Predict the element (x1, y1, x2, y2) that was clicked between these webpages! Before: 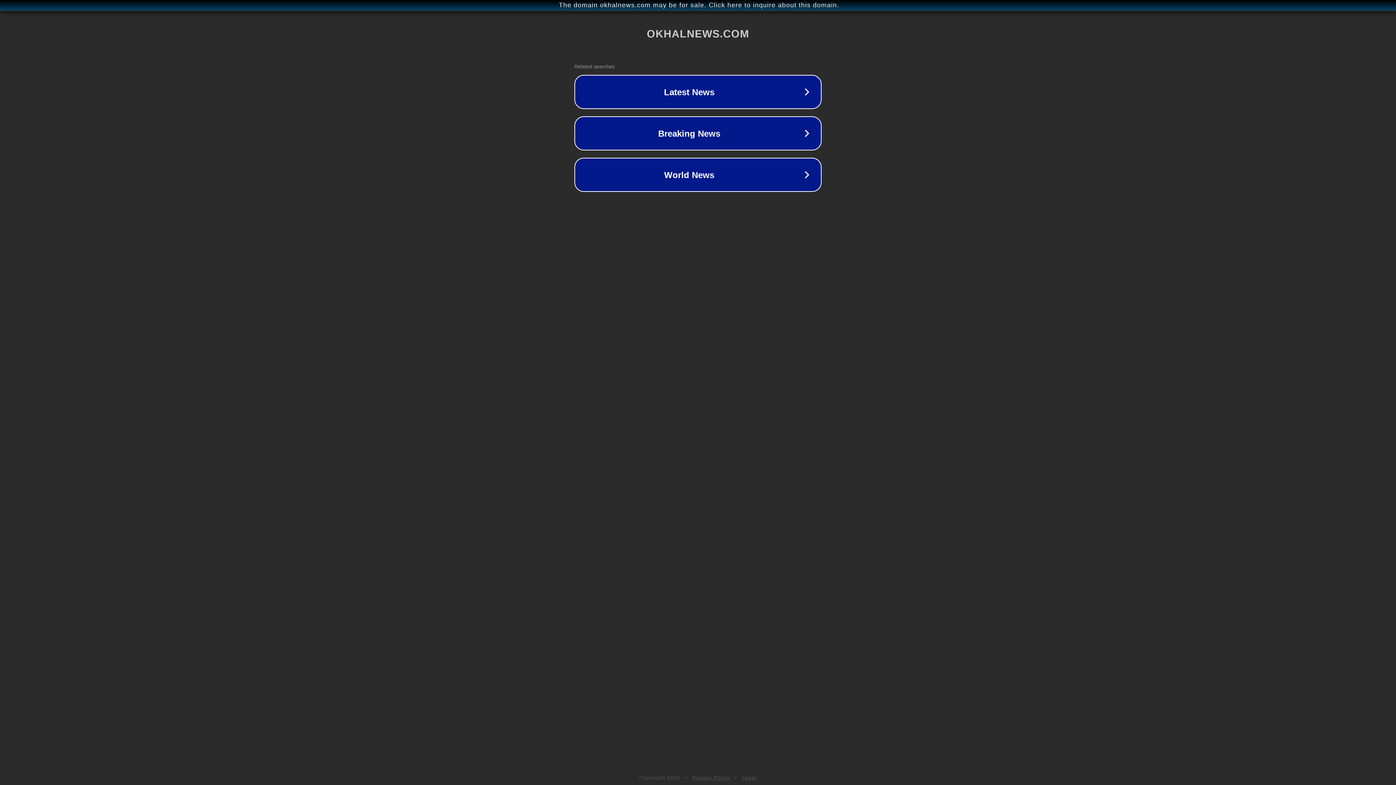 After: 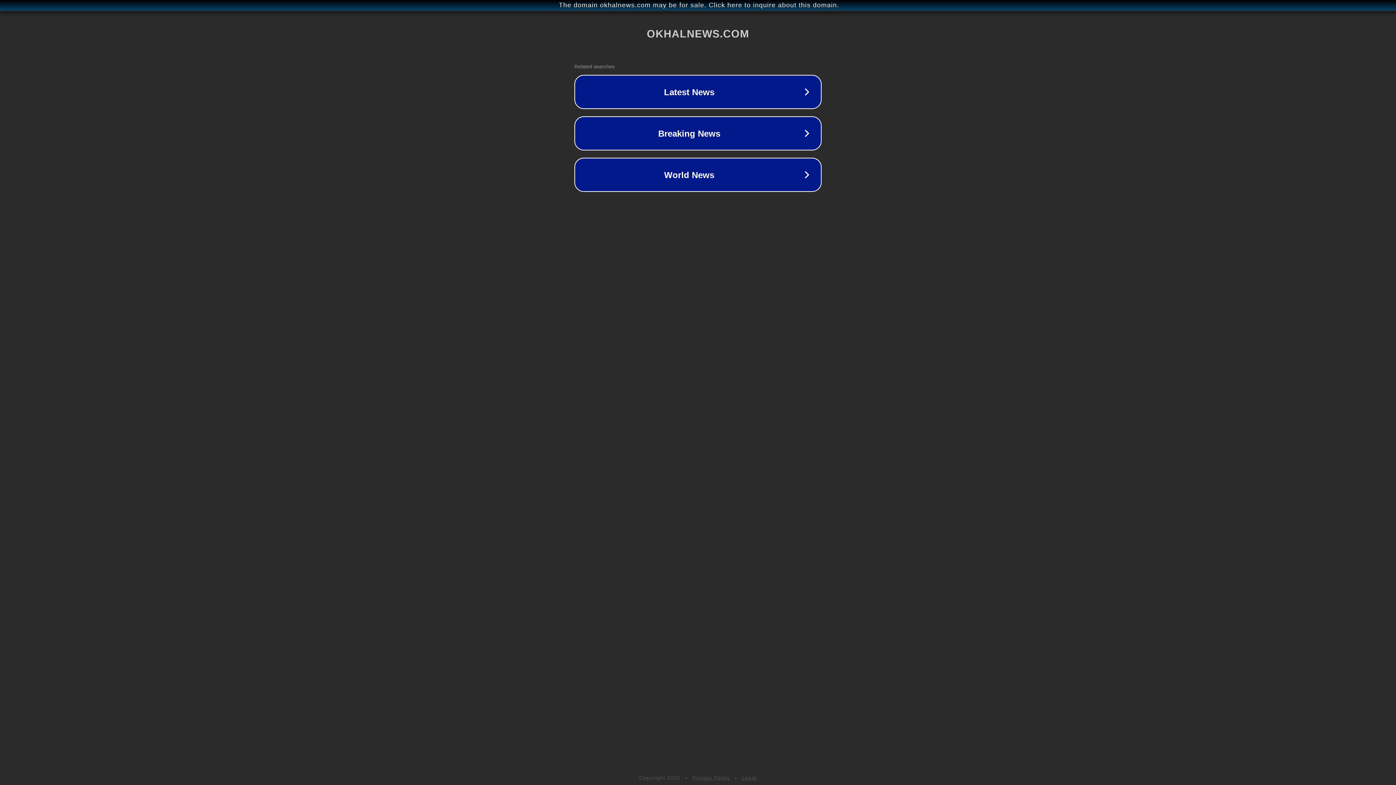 Action: bbox: (742, 775, 757, 781) label: Legal